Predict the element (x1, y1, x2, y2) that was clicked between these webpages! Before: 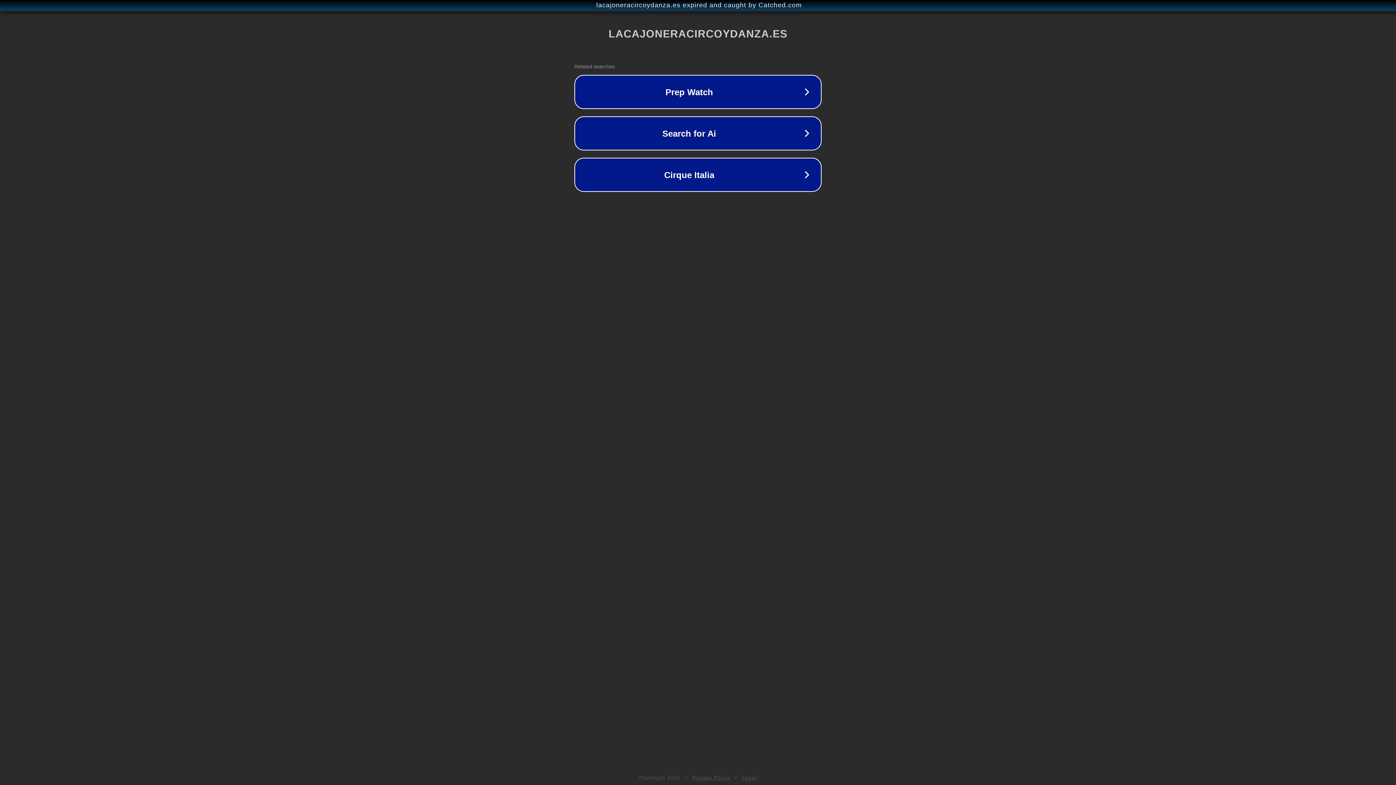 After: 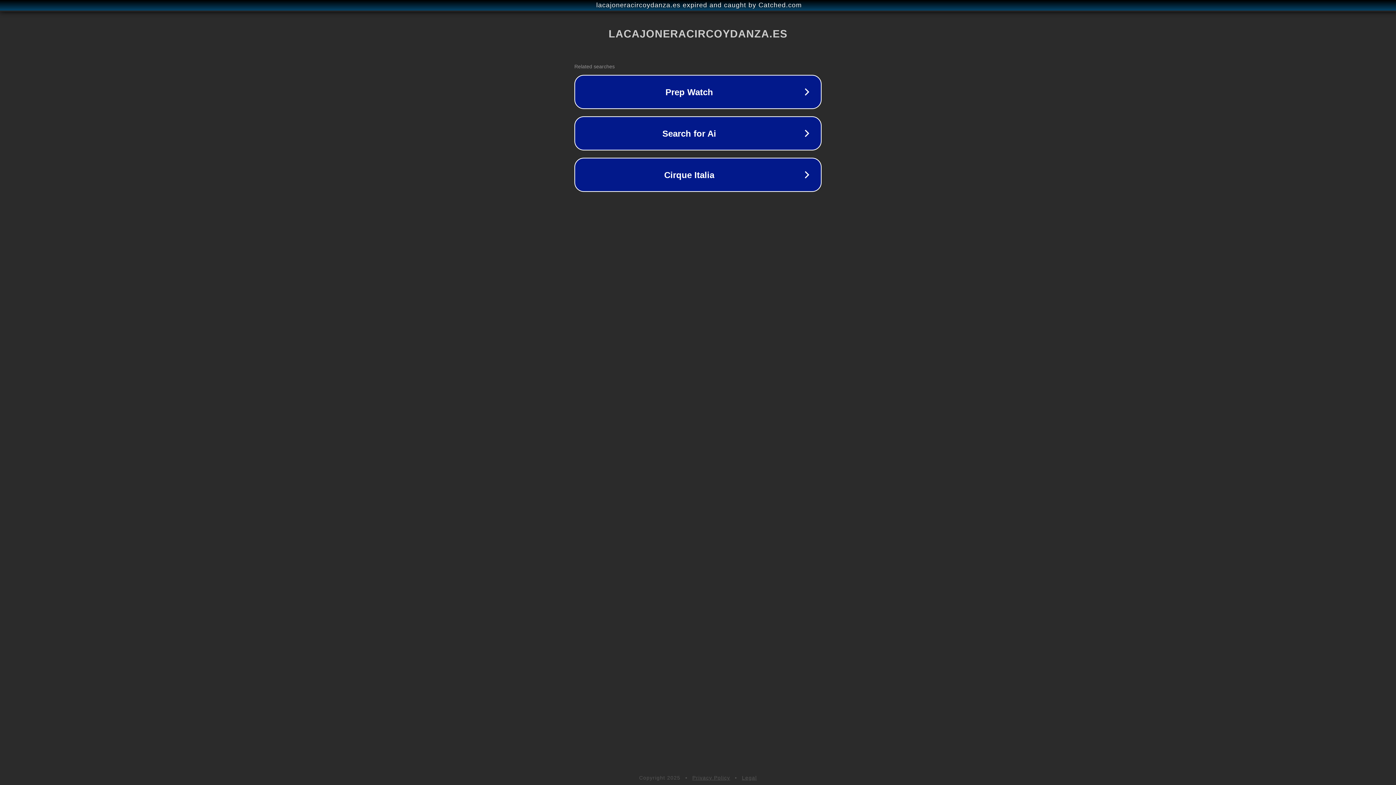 Action: label: Legal bbox: (742, 775, 757, 781)